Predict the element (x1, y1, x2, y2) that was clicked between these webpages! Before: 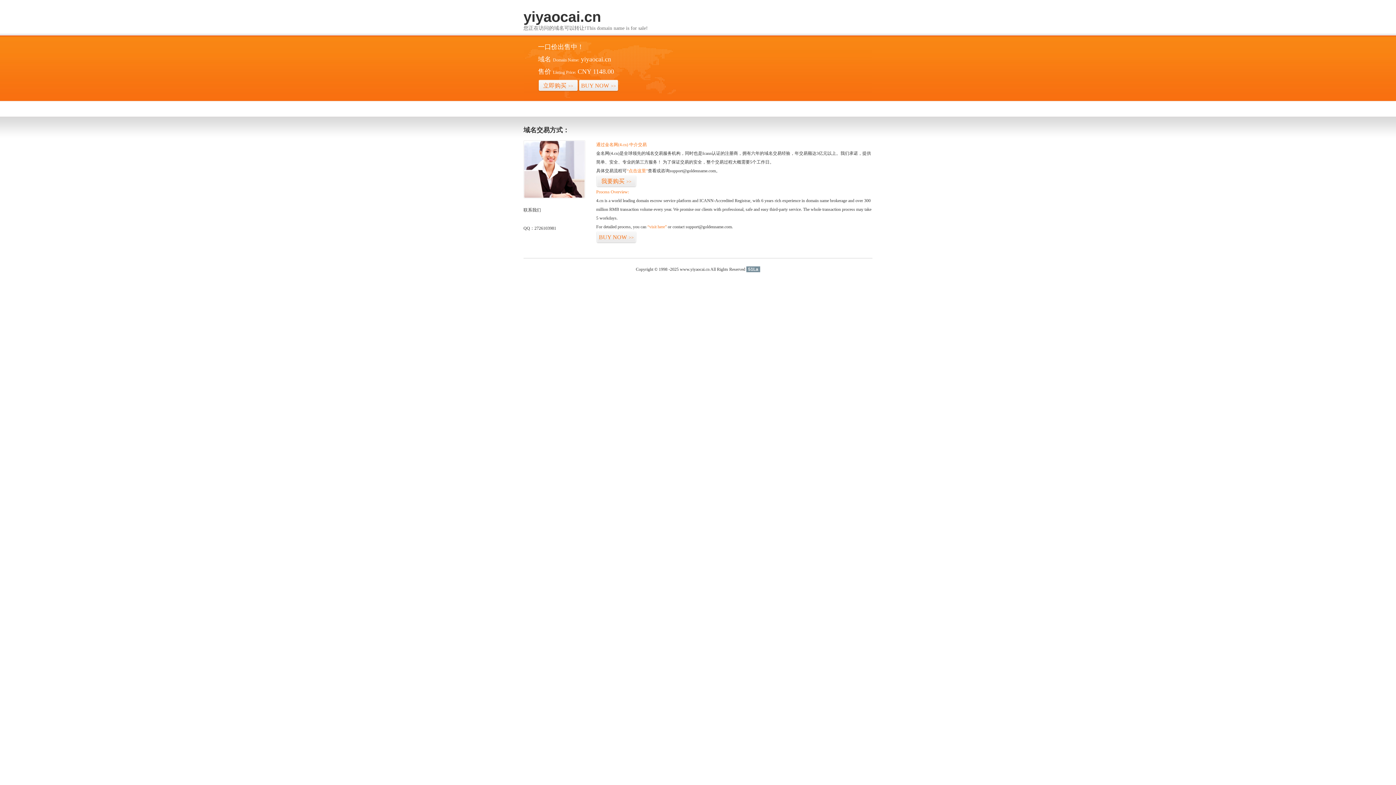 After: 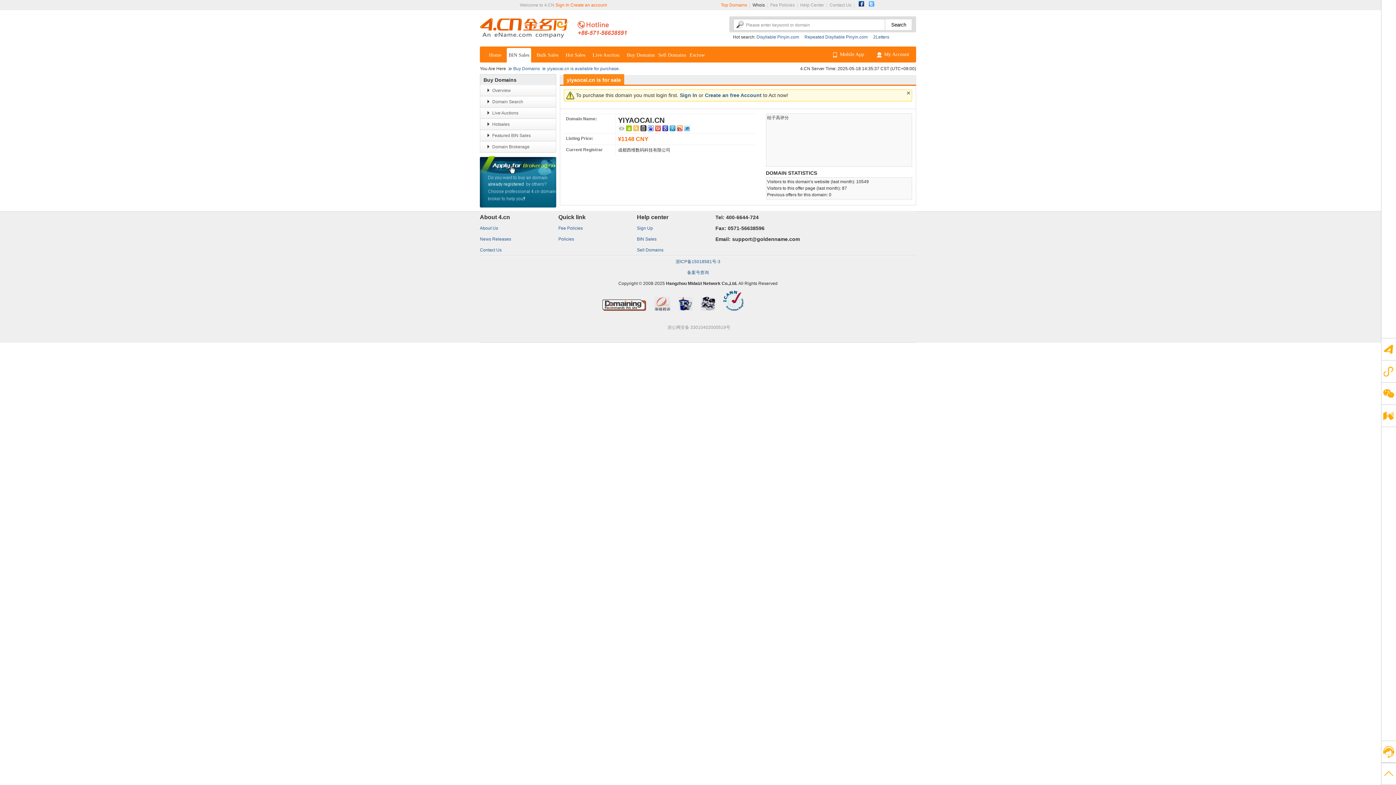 Action: label: “点击这里” bbox: (626, 168, 648, 173)